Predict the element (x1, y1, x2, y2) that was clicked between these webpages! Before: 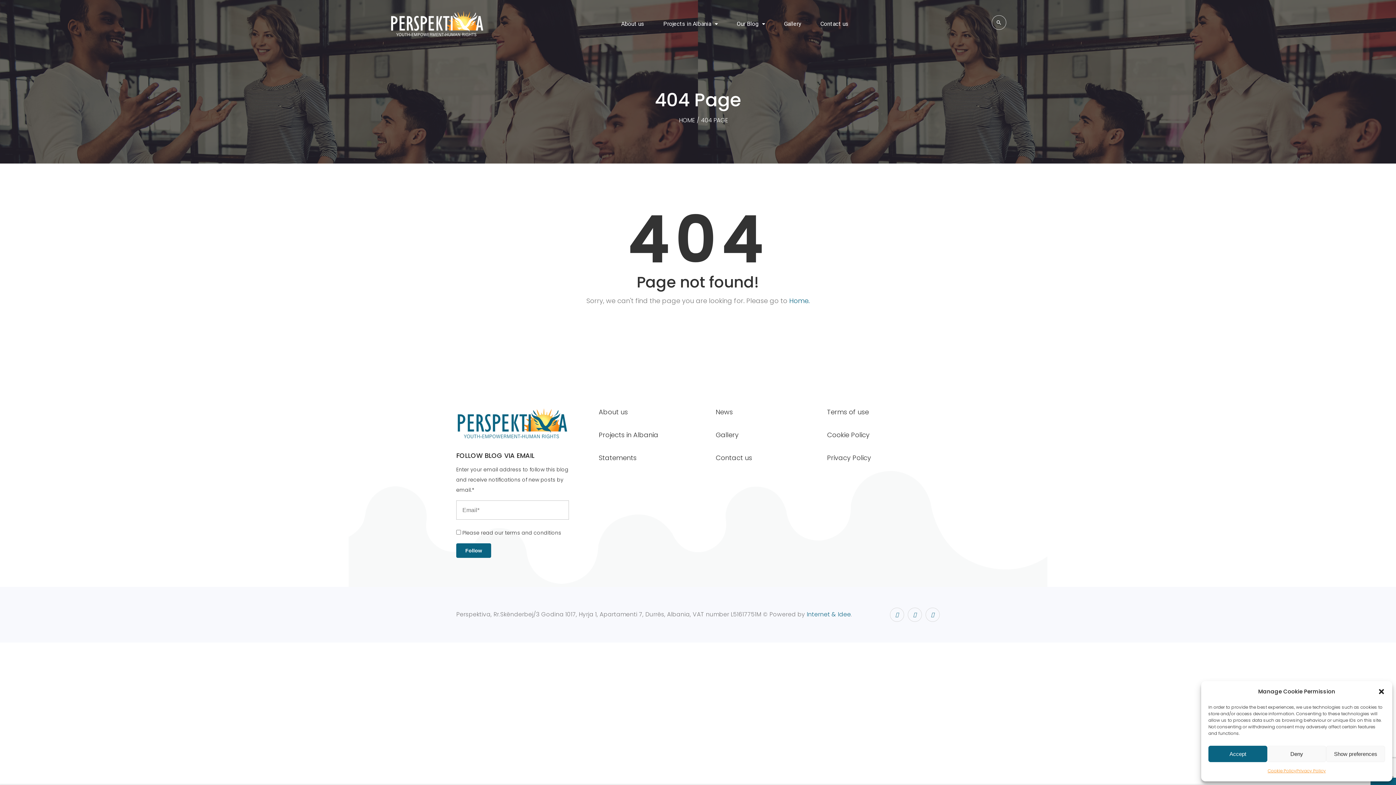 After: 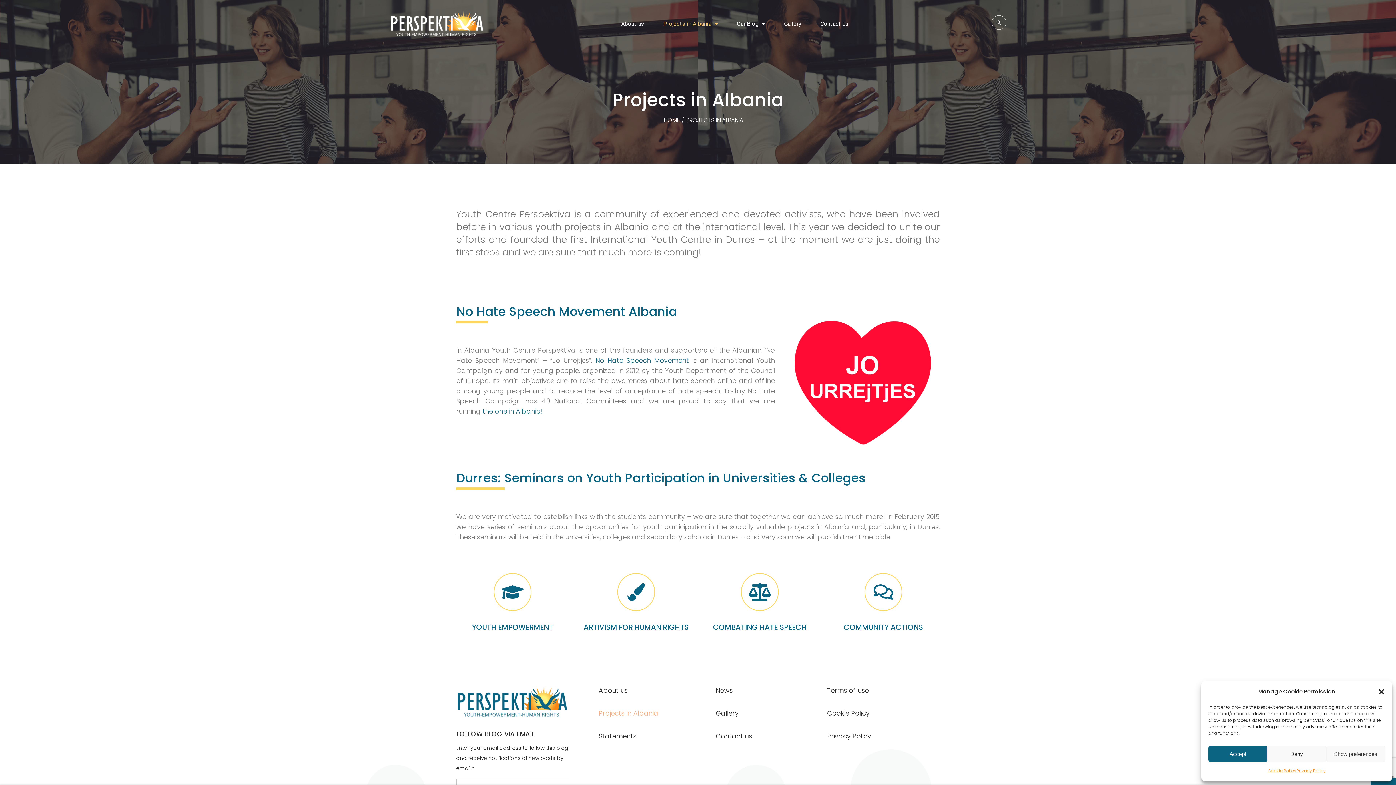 Action: label: Projects in Albania bbox: (598, 430, 658, 439)